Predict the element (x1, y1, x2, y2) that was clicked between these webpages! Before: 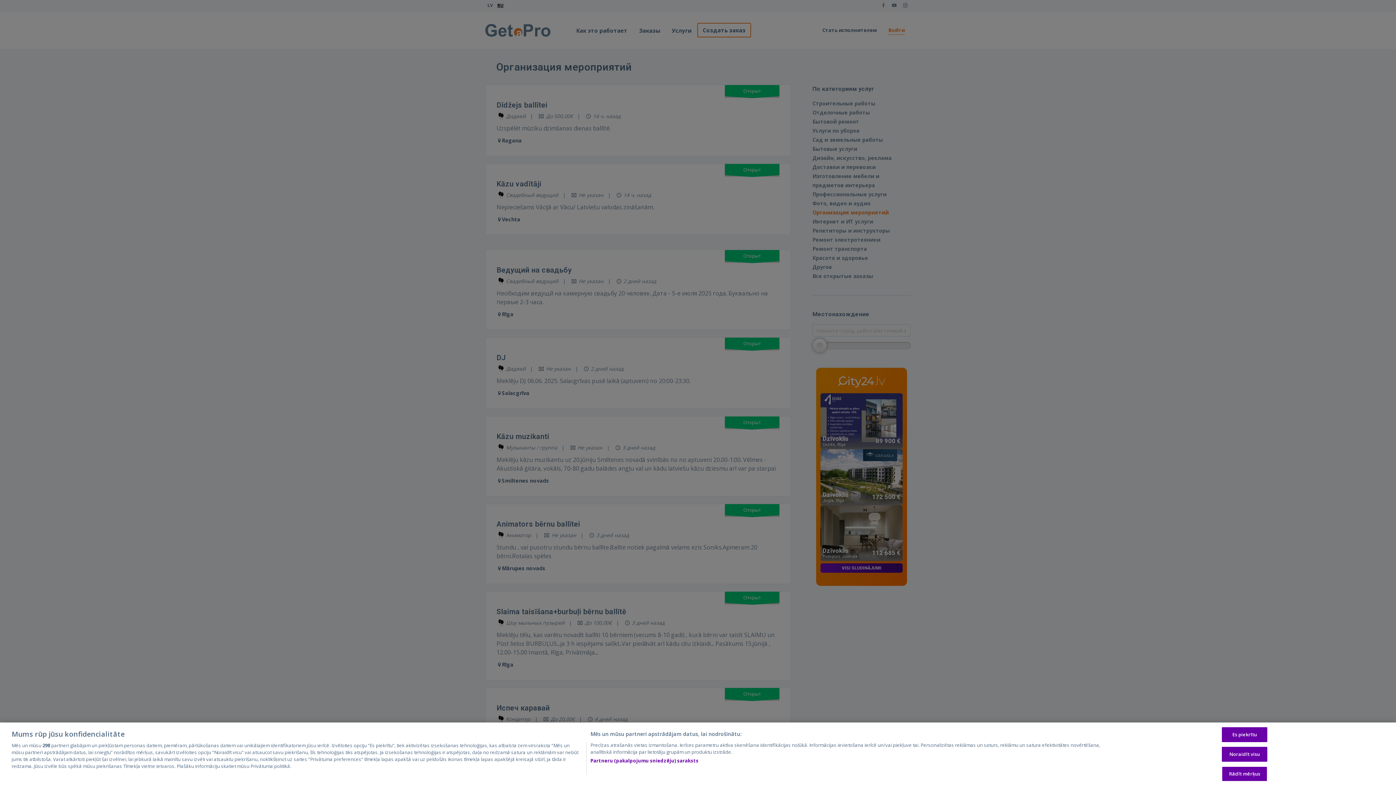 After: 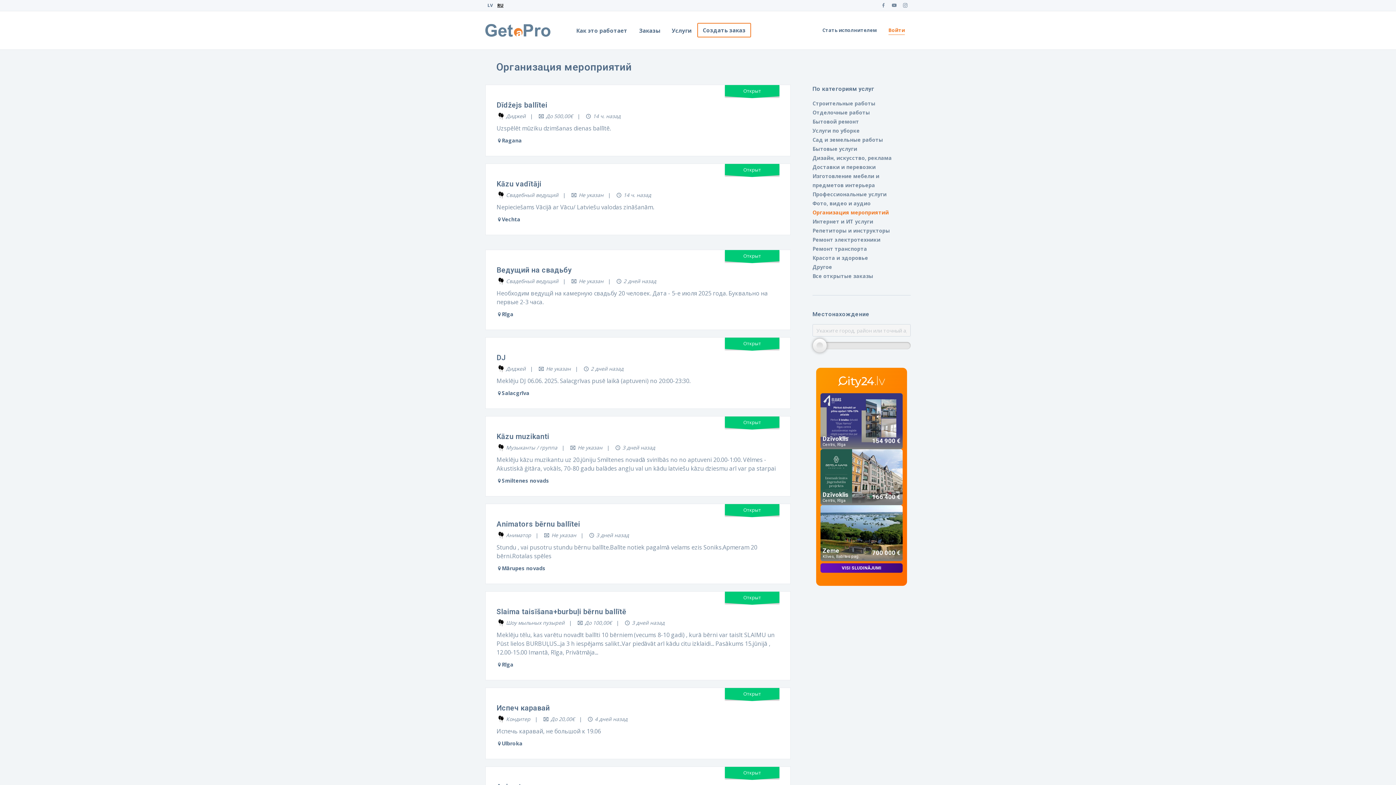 Action: label: Es piekrītu bbox: (1222, 763, 1267, 778)